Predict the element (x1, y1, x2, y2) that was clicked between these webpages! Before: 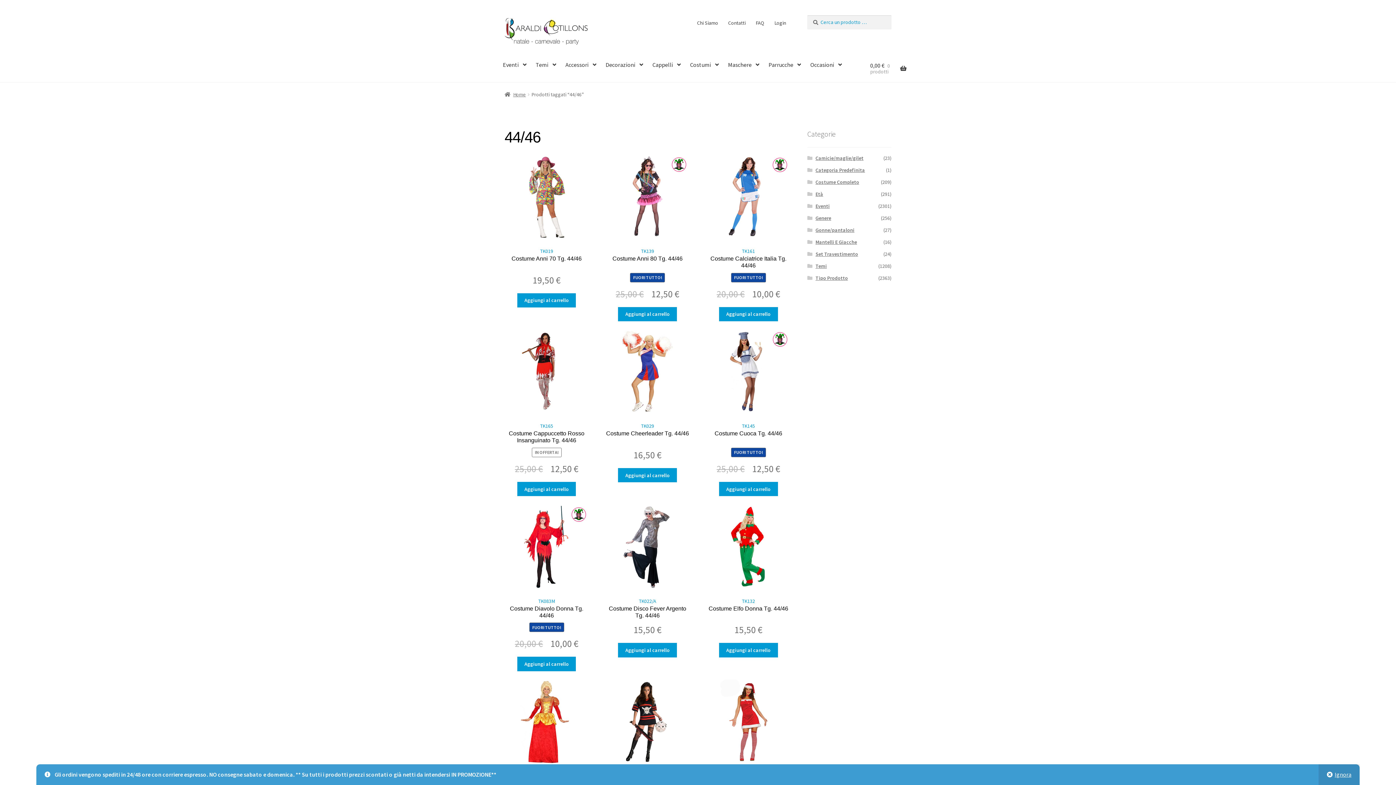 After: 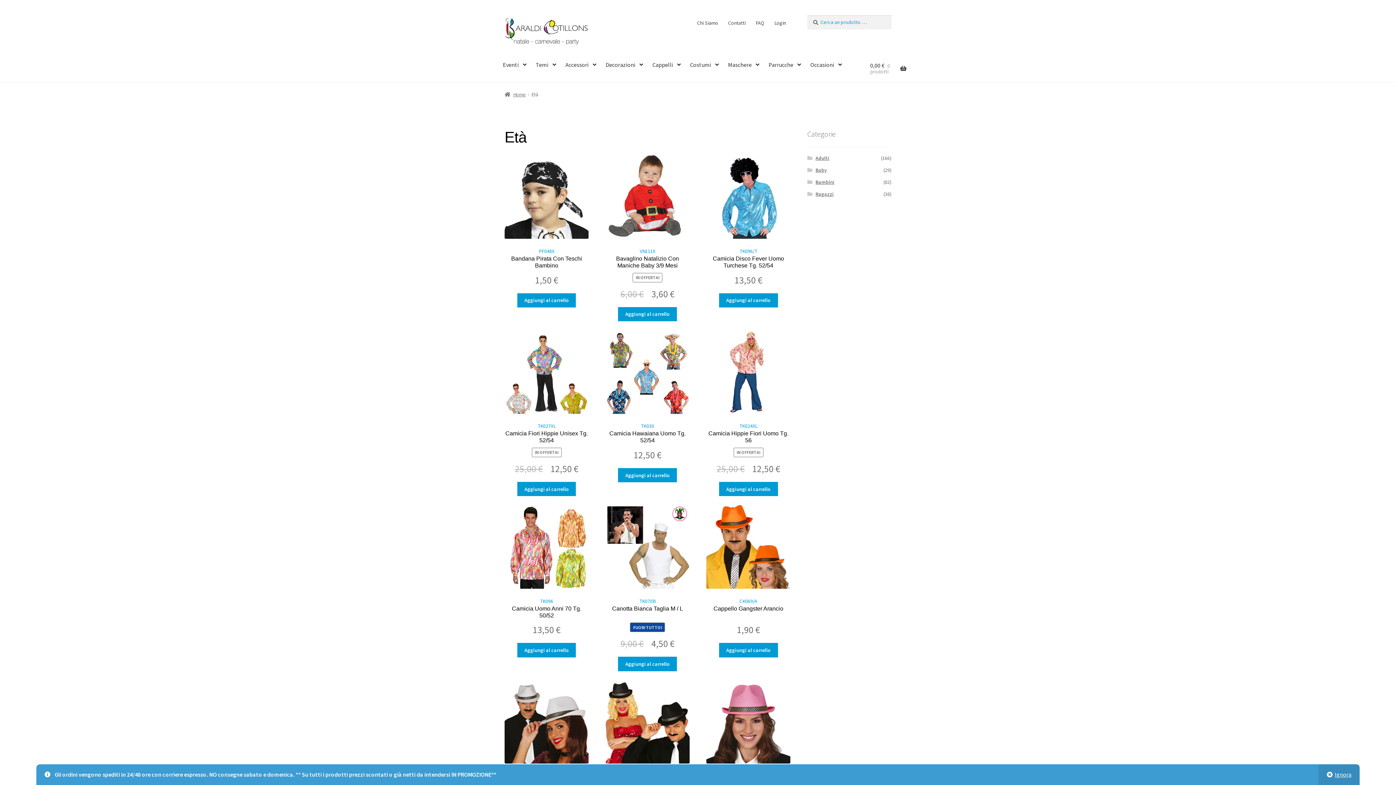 Action: label: Età bbox: (815, 190, 823, 197)